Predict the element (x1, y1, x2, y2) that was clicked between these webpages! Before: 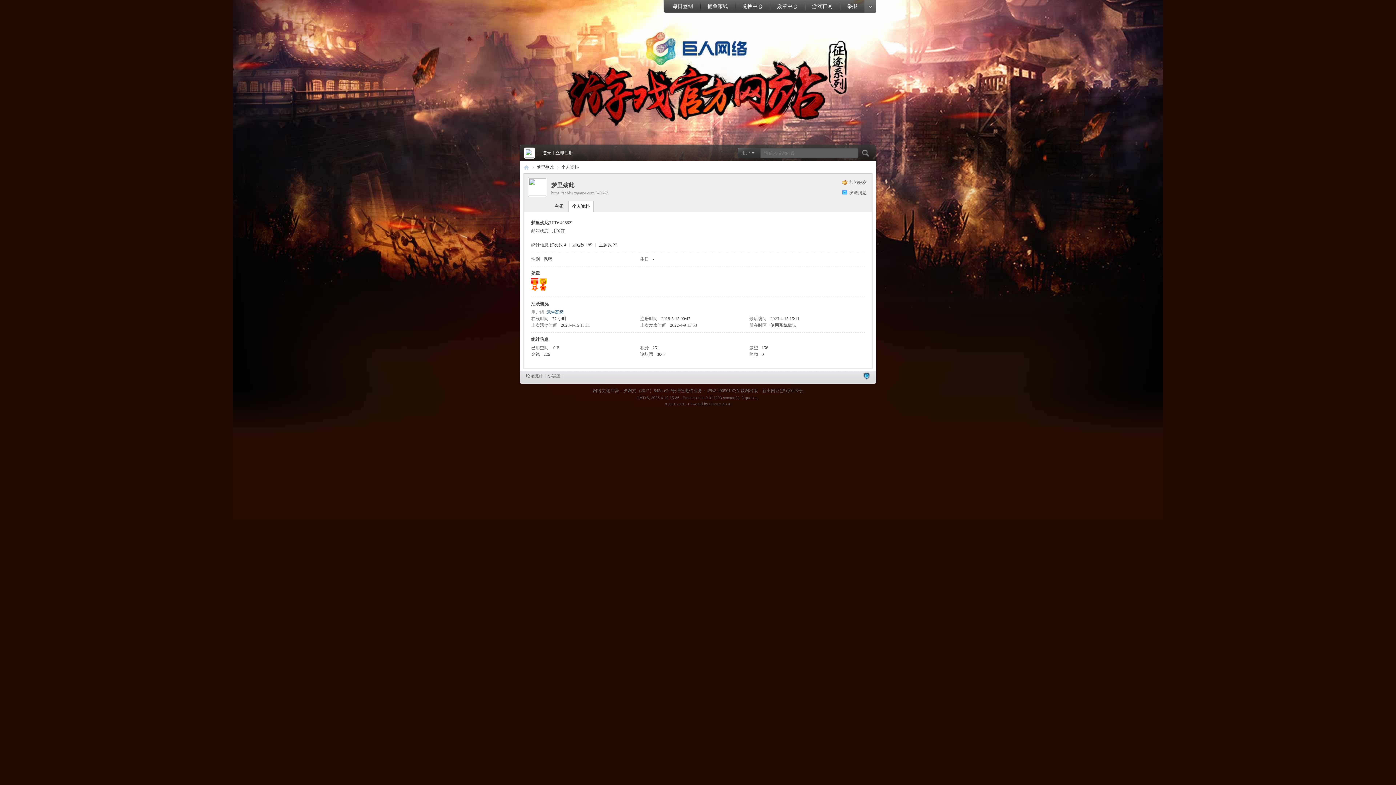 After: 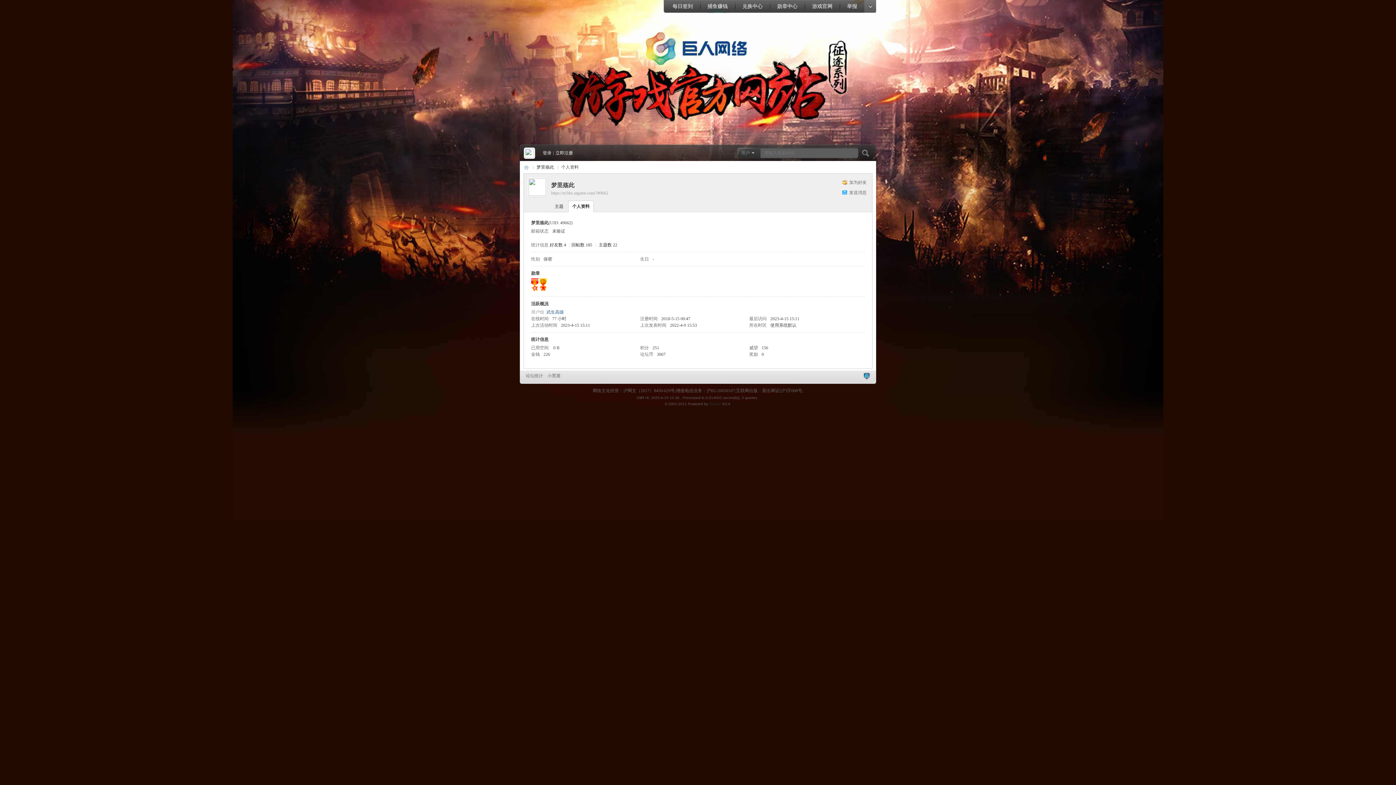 Action: bbox: (700, 0, 735, 13) label: 捕鱼赚钱